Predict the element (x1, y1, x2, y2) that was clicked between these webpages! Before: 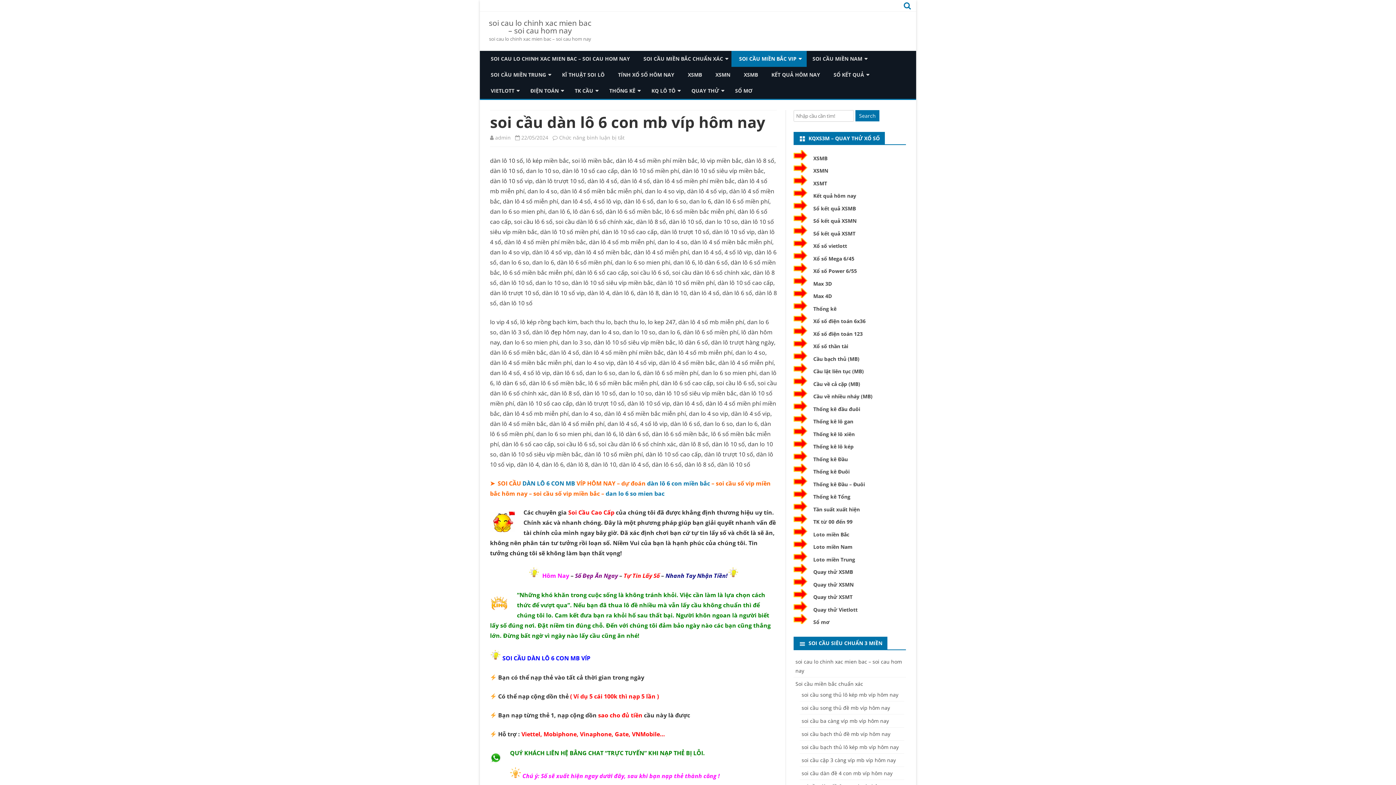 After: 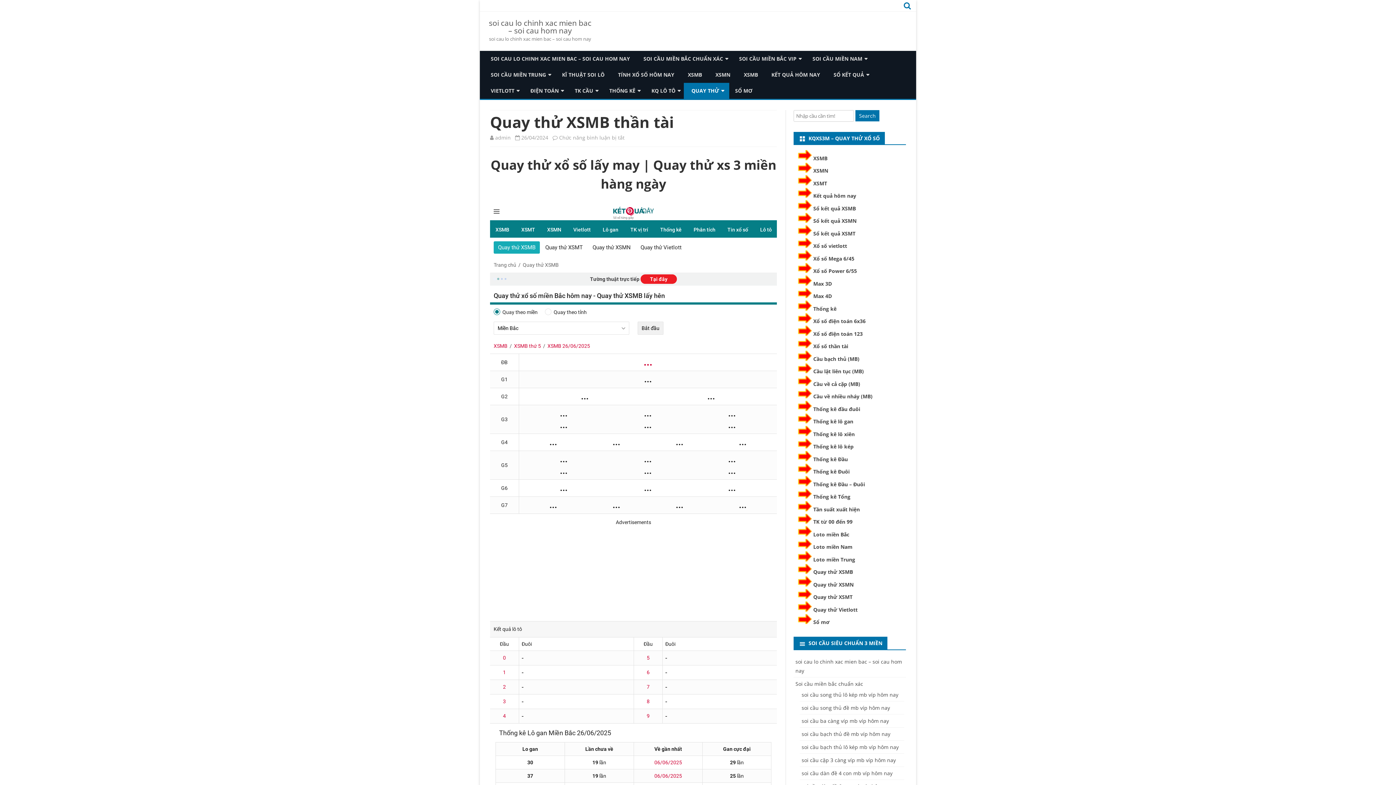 Action: label: Quay thử XSMB bbox: (813, 568, 853, 575)